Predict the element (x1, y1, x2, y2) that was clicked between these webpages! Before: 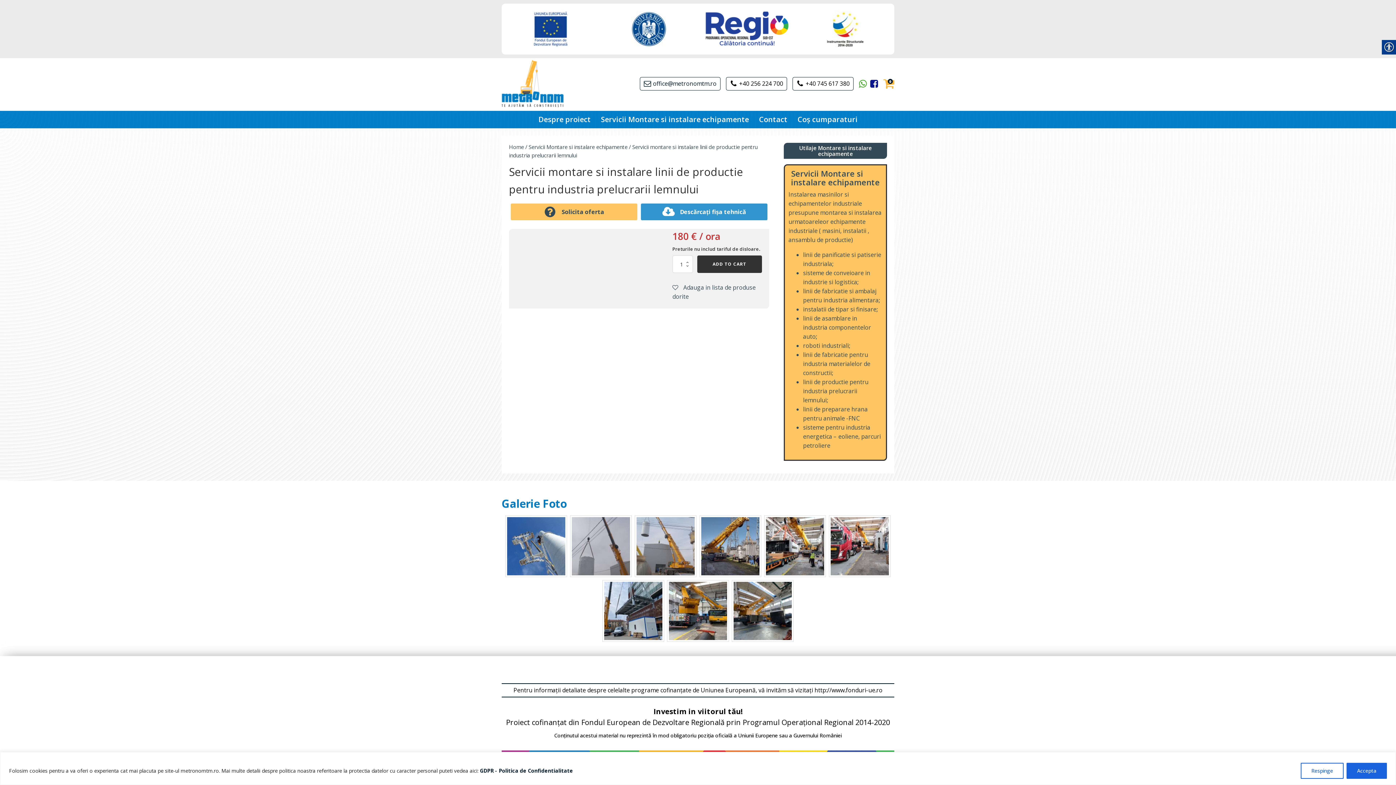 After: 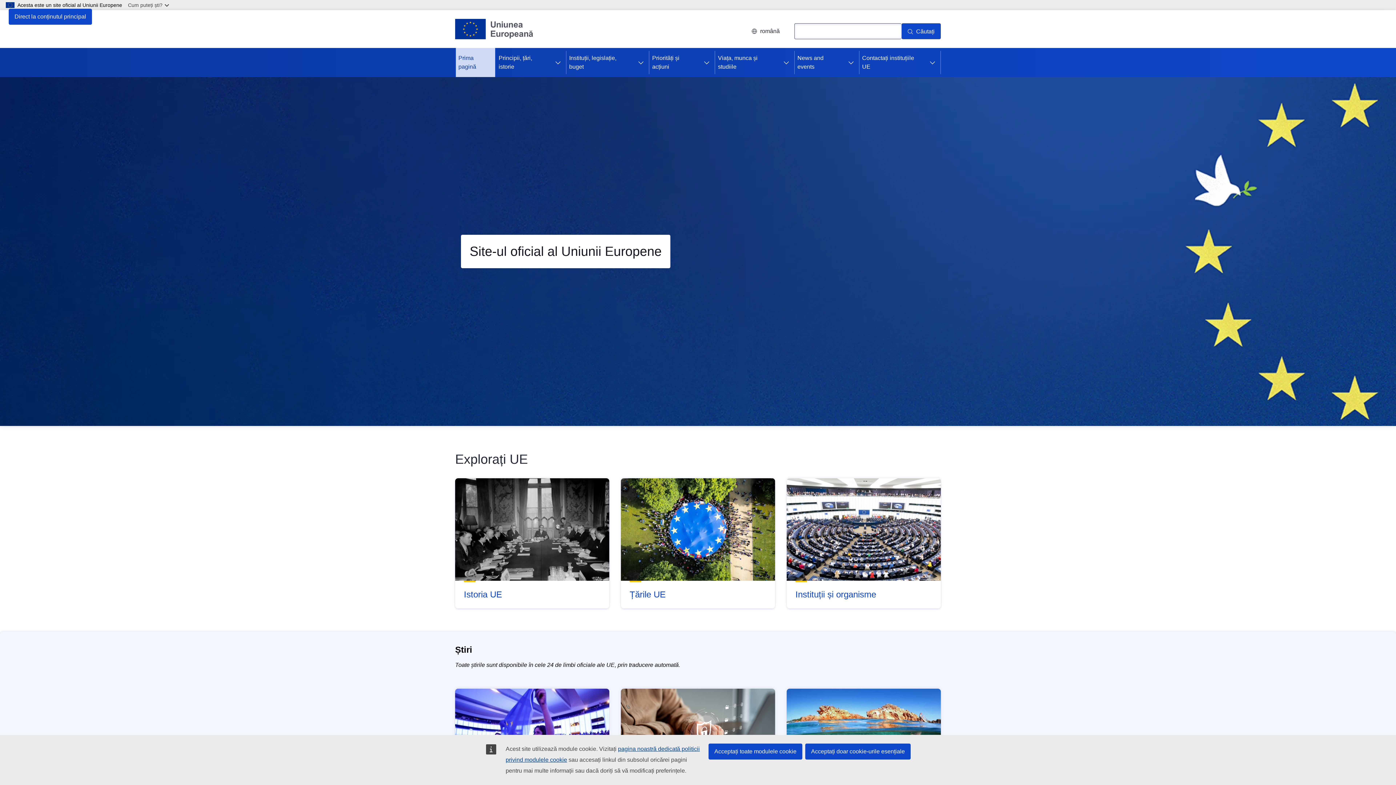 Action: bbox: (532, 10, 569, 47)